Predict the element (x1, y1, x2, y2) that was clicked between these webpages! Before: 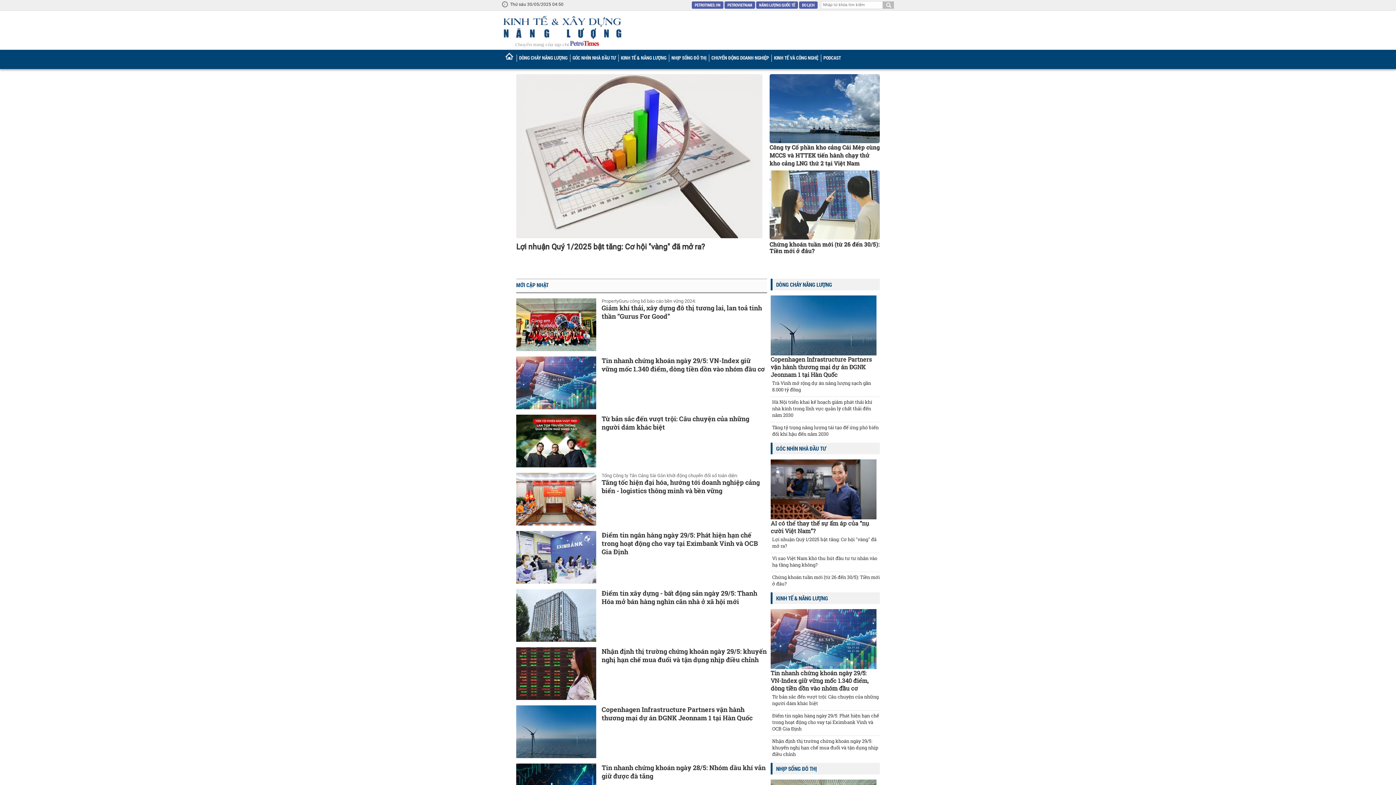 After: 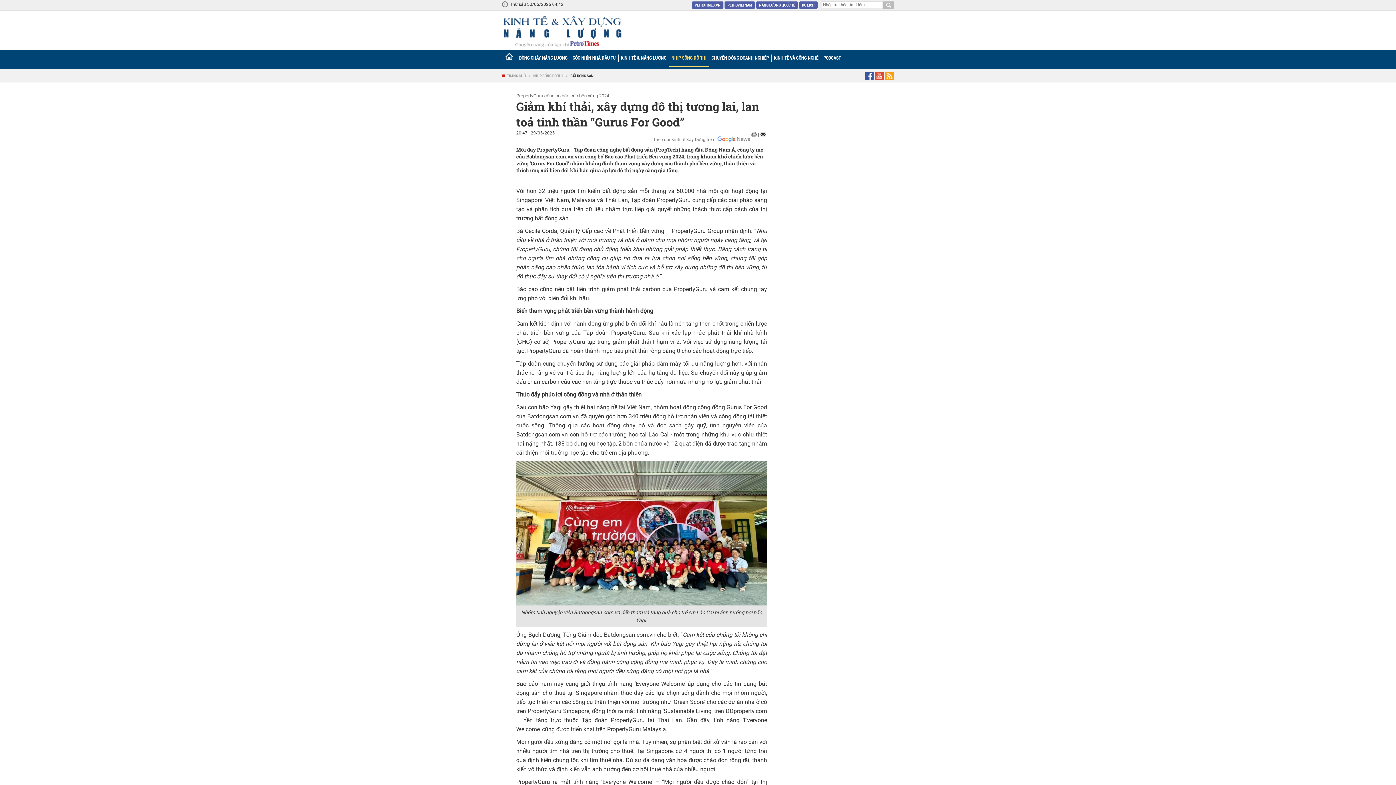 Action: label: Giảm khí thải, xây dựng đô thị tương lai, lan toả tinh thần “Gurus For Good” bbox: (601, 303, 762, 320)